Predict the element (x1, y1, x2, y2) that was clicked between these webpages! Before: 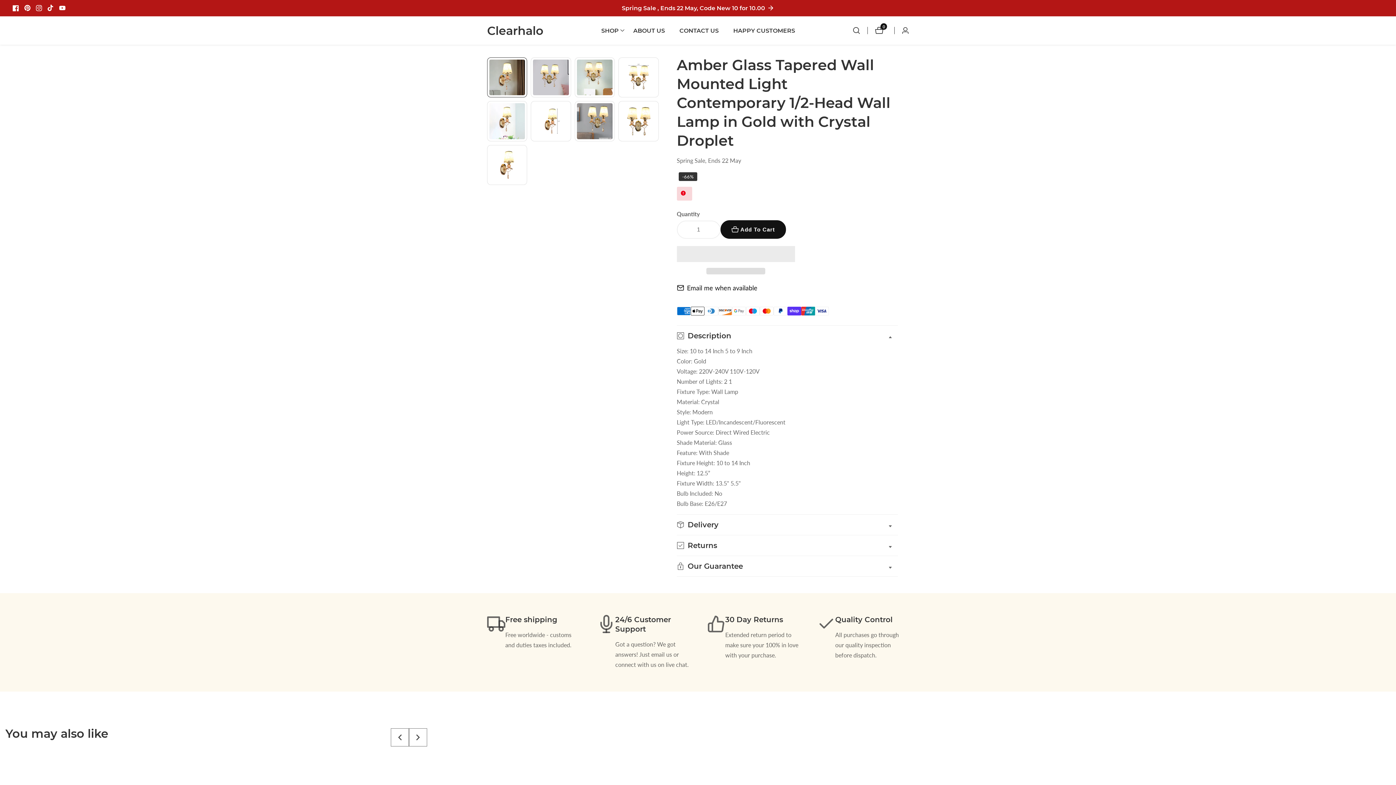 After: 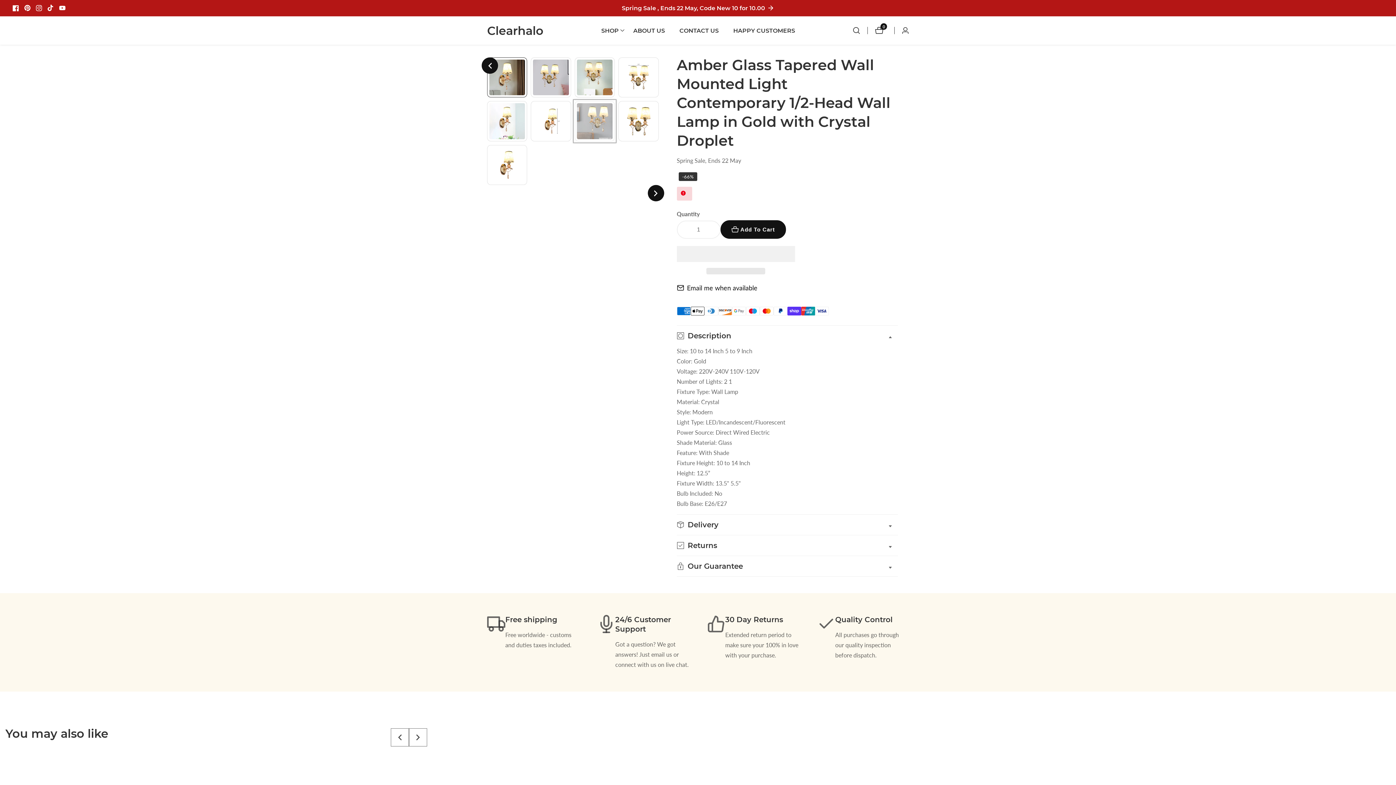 Action: bbox: (574, 101, 614, 141) label: Load image 7 in gallery view